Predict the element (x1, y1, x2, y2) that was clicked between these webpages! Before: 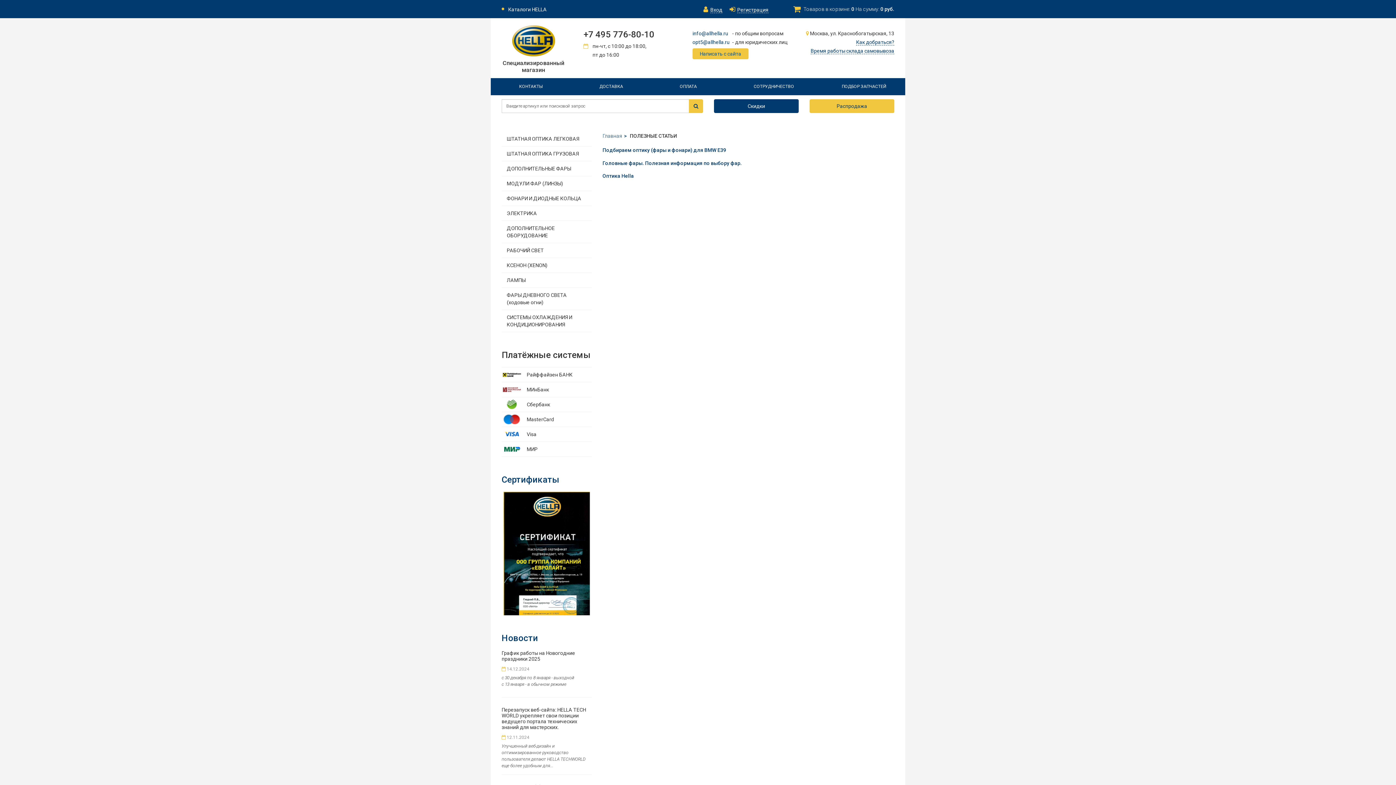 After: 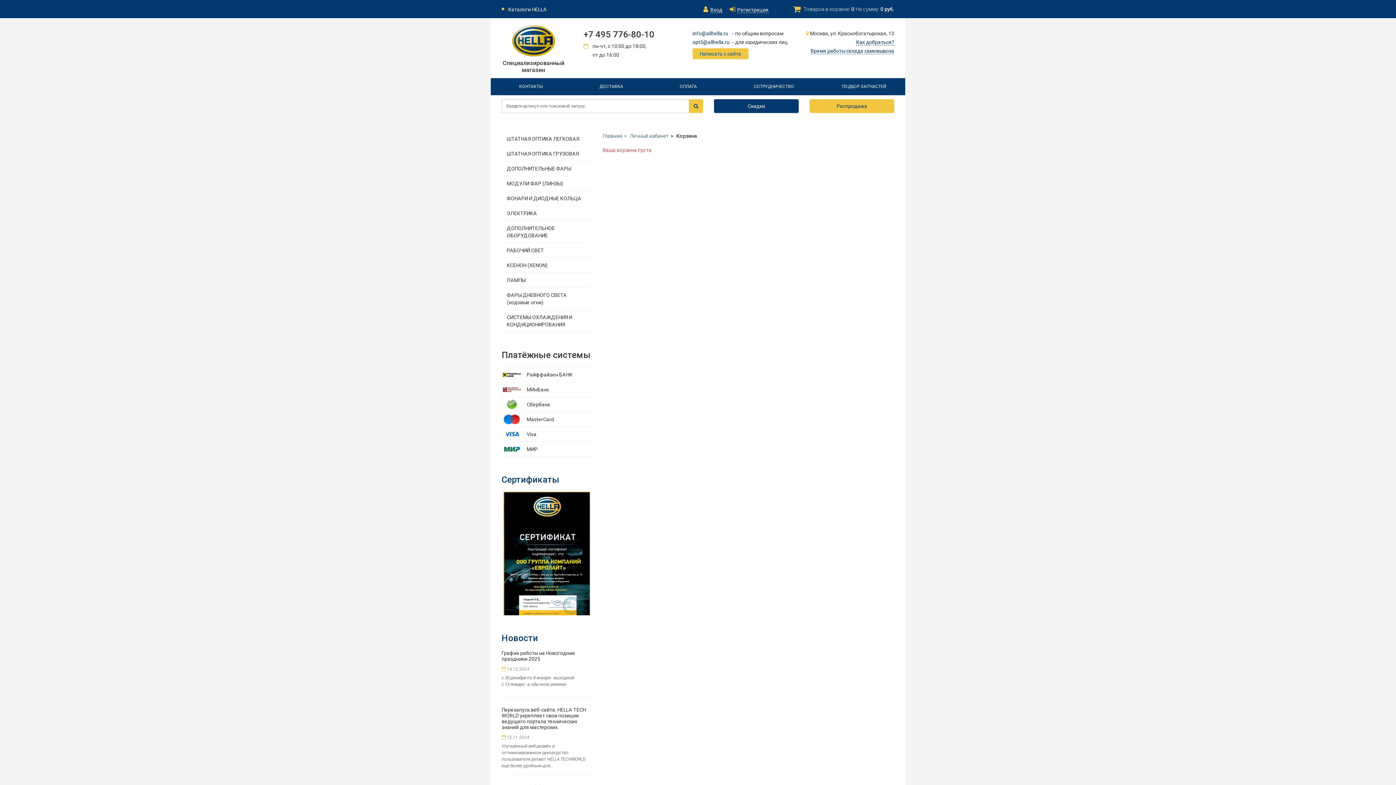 Action: bbox: (793, 4, 894, 13) label:  Товаров в корзине: 0 На сумму: 0 руб.